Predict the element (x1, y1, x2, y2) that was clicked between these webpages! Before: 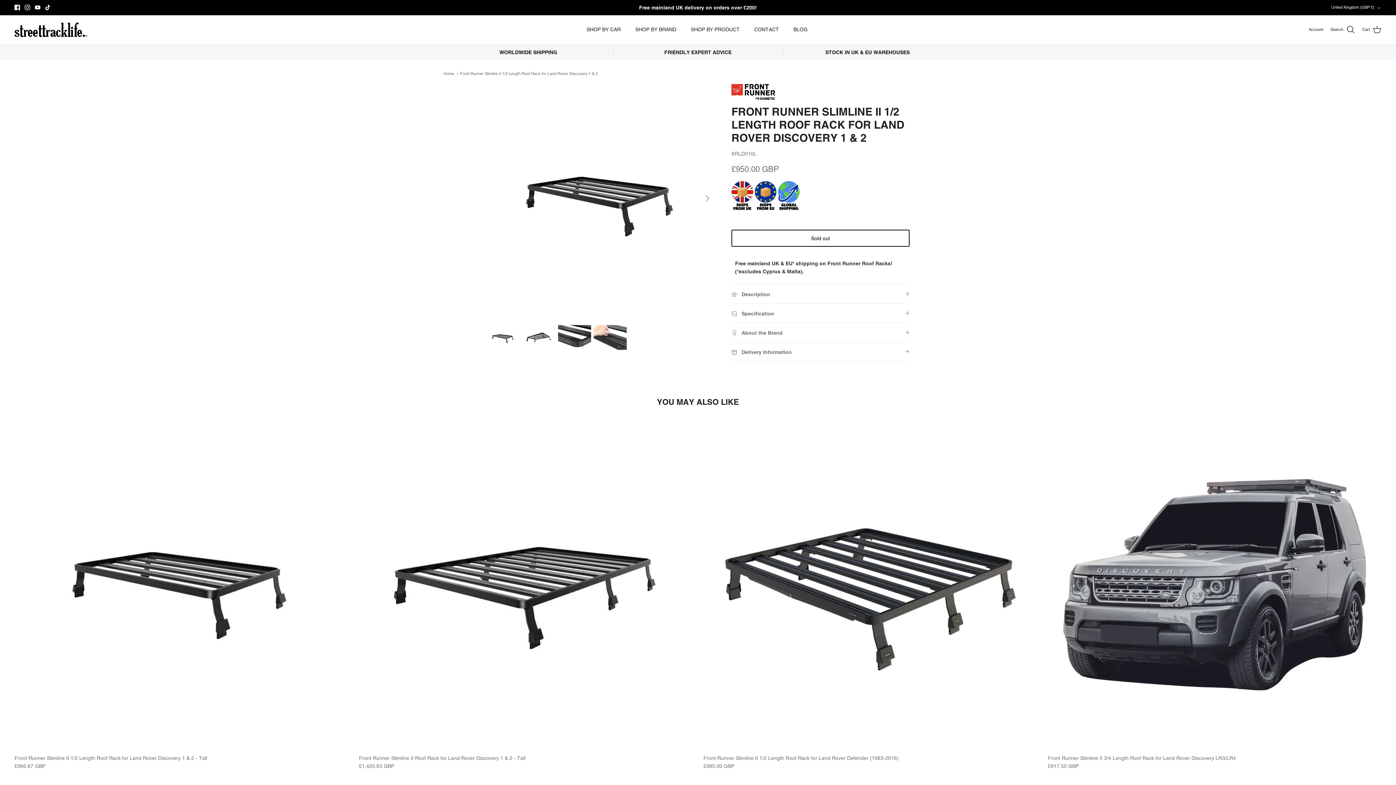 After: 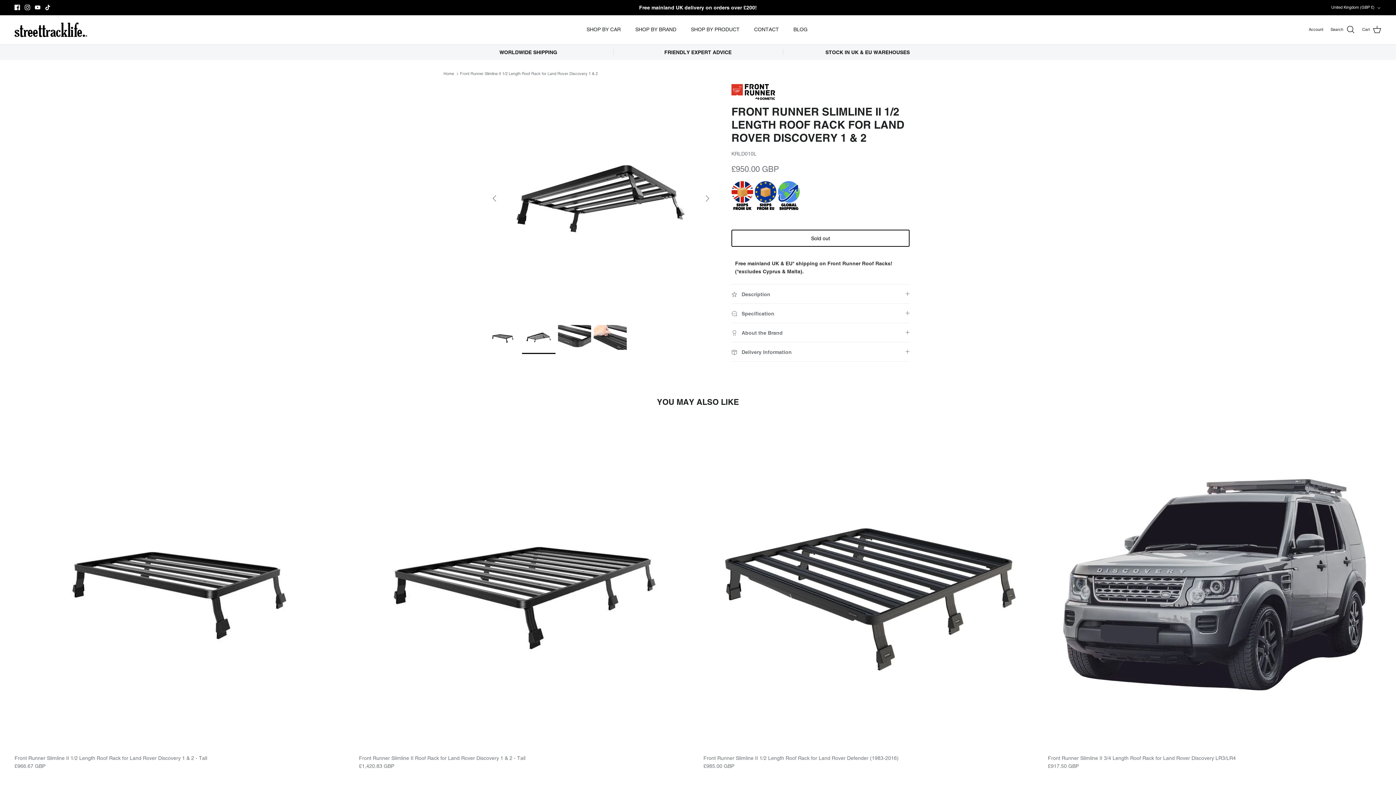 Action: bbox: (522, 321, 555, 354)